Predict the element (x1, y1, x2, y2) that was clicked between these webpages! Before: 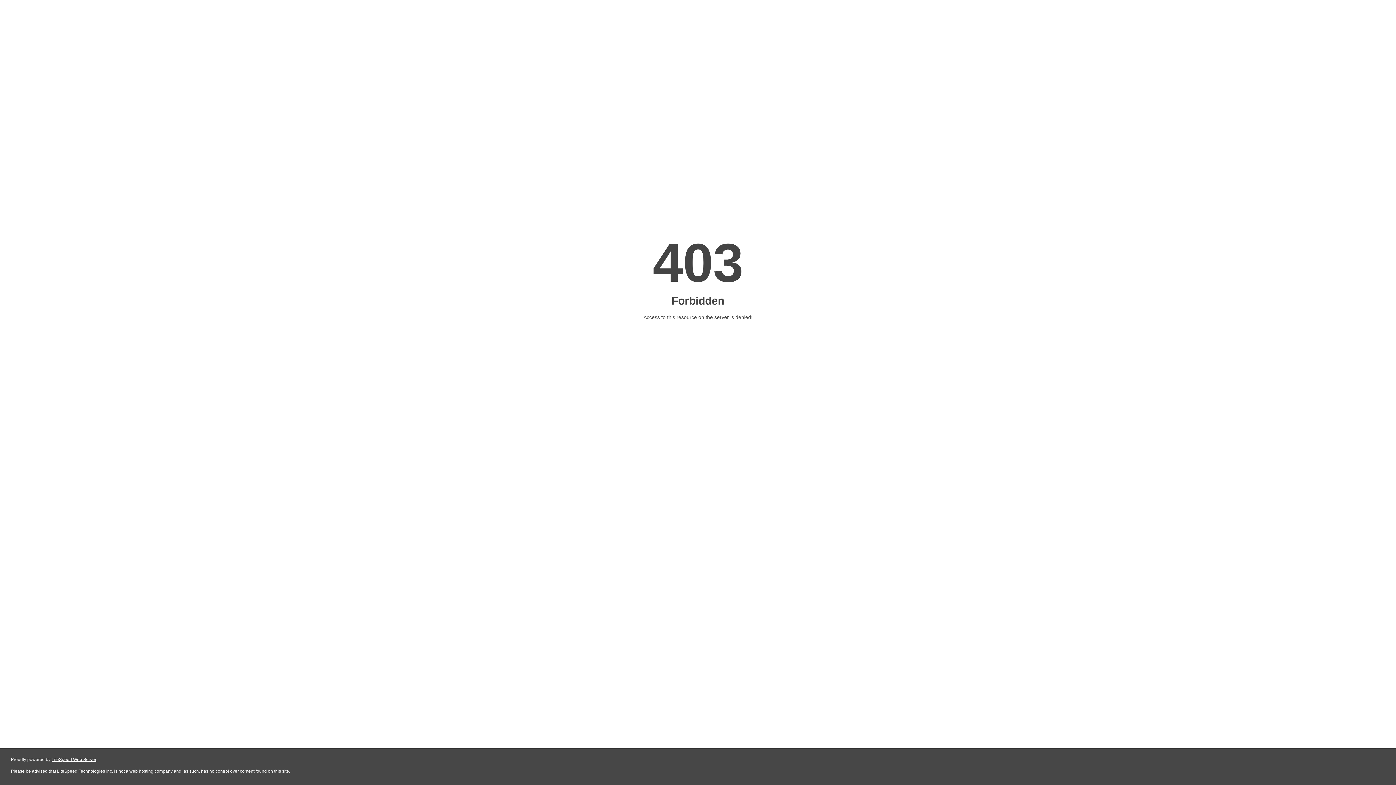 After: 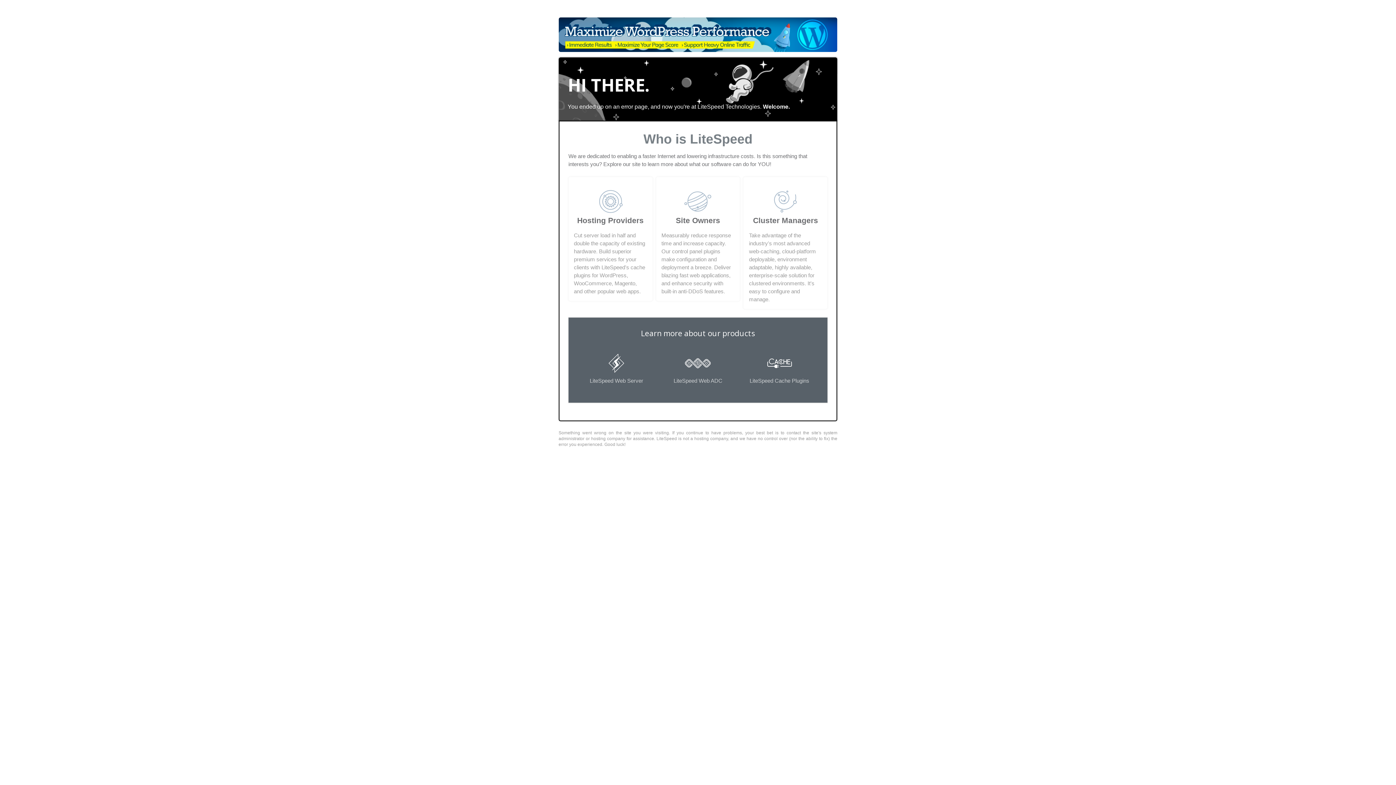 Action: label: LiteSpeed Web Server bbox: (51, 757, 96, 762)